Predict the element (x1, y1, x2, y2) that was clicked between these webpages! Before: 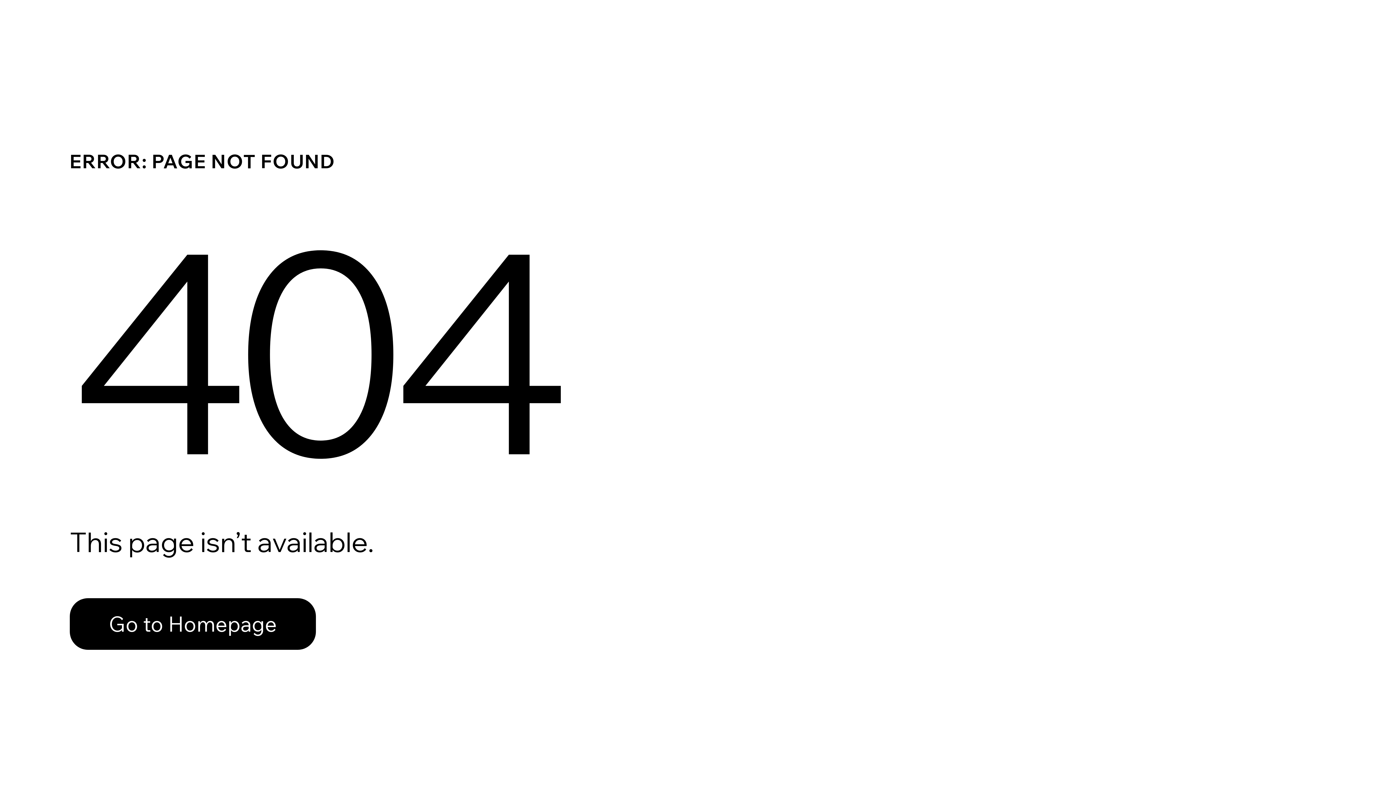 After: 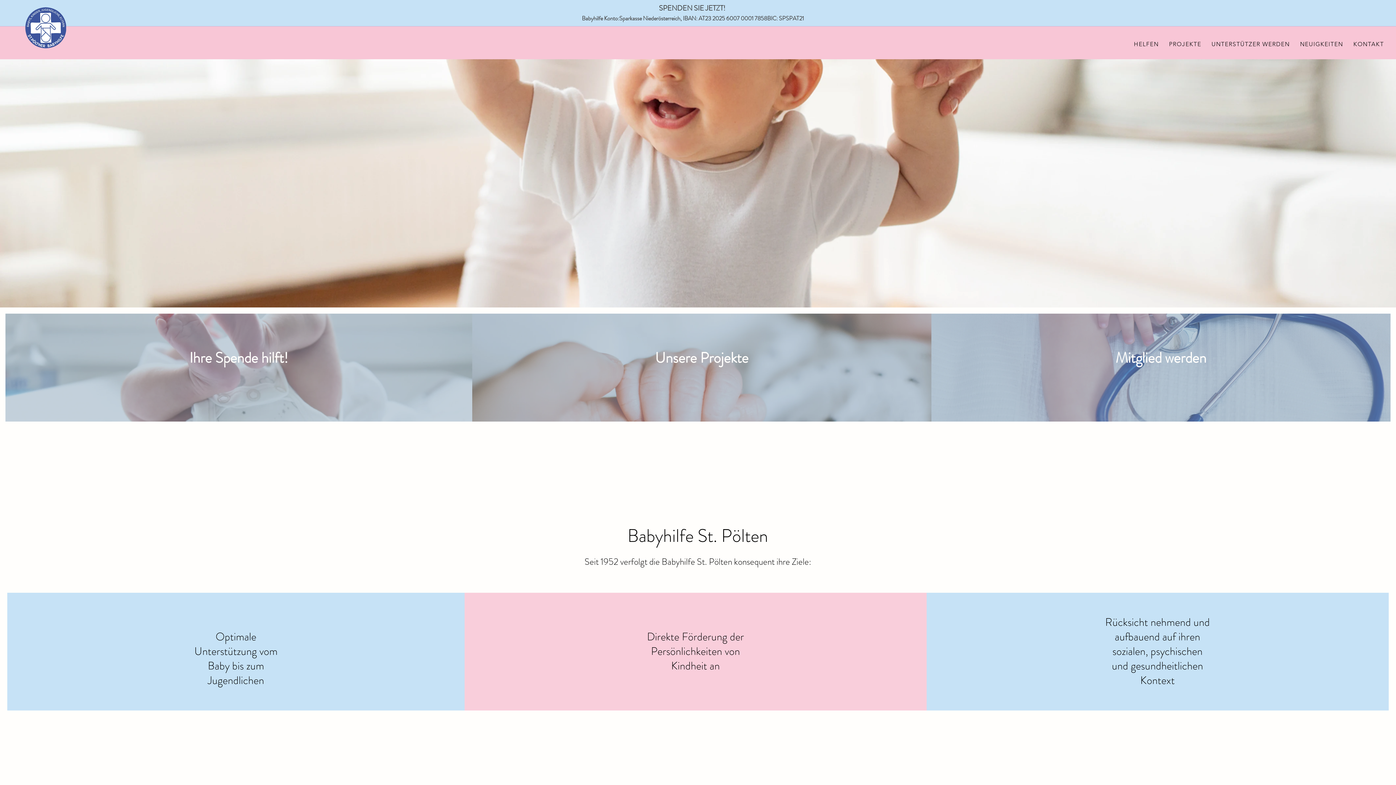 Action: bbox: (69, 582, 768, 659) label: Go to Homepage